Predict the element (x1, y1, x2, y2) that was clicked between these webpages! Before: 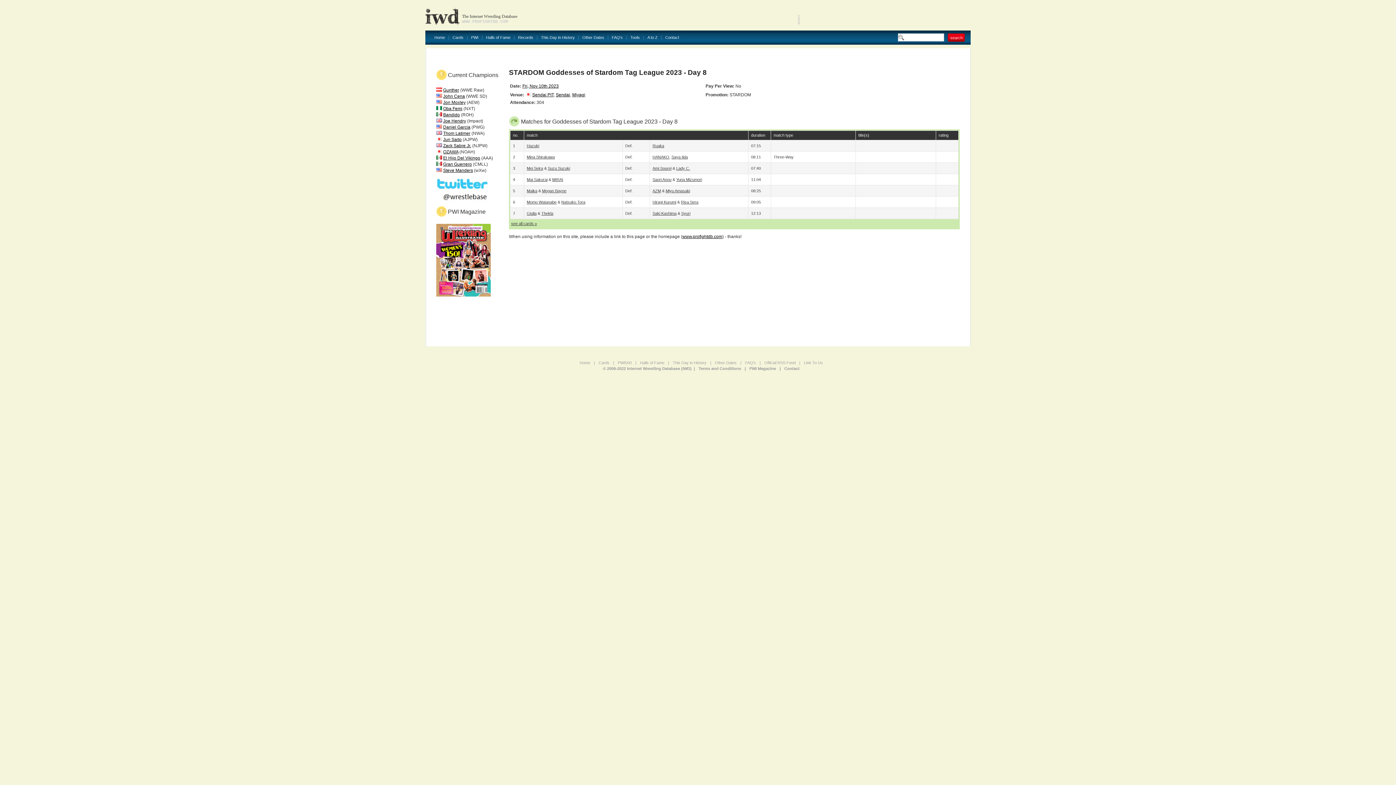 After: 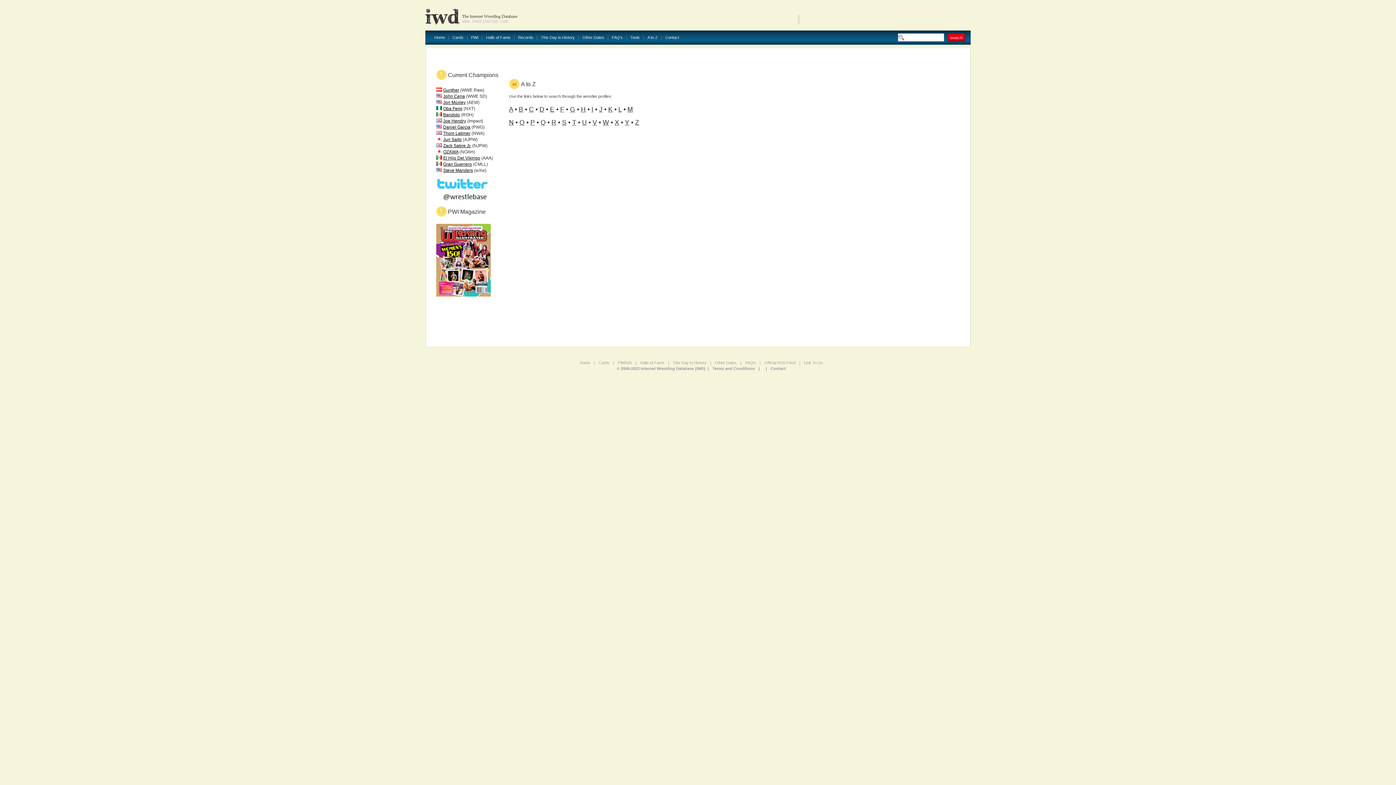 Action: bbox: (644, 35, 661, 39) label: A to Z